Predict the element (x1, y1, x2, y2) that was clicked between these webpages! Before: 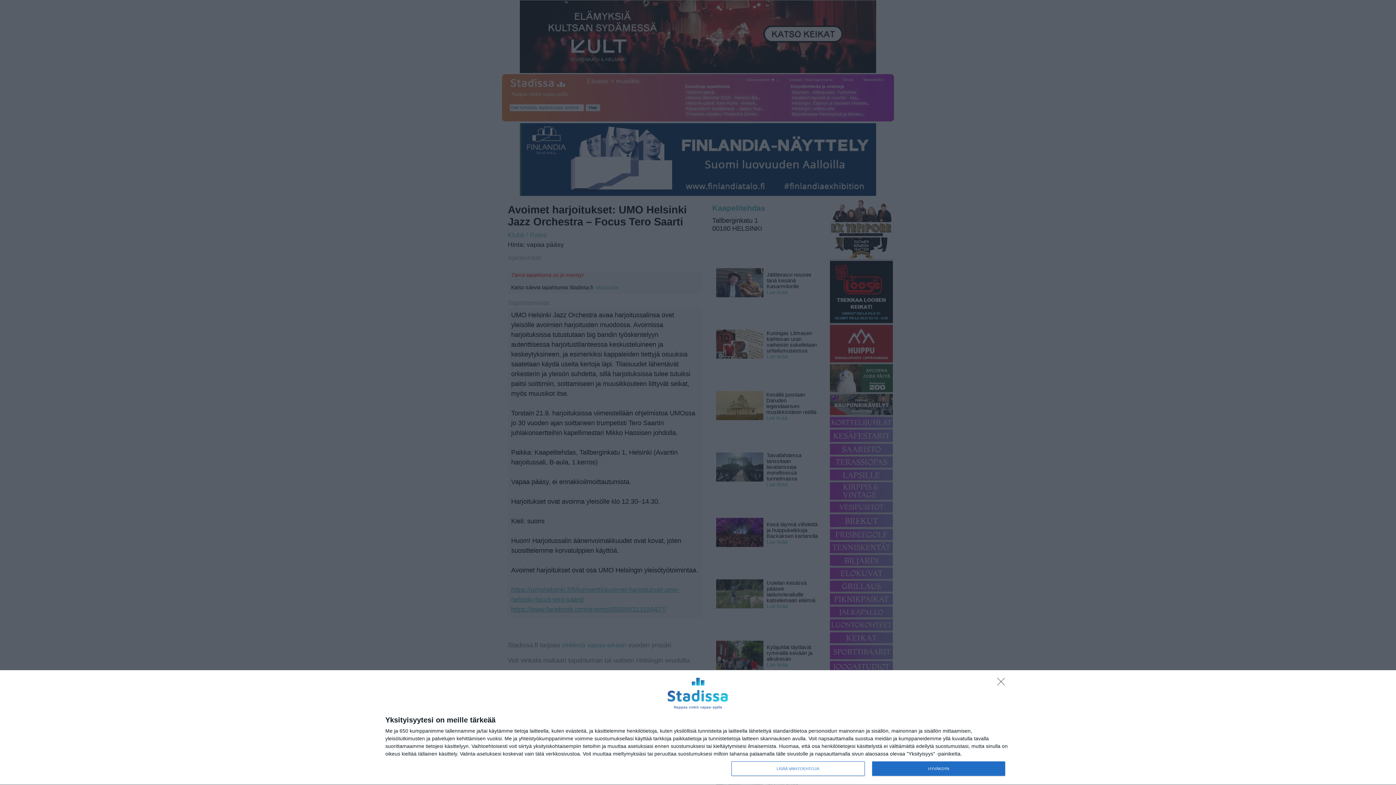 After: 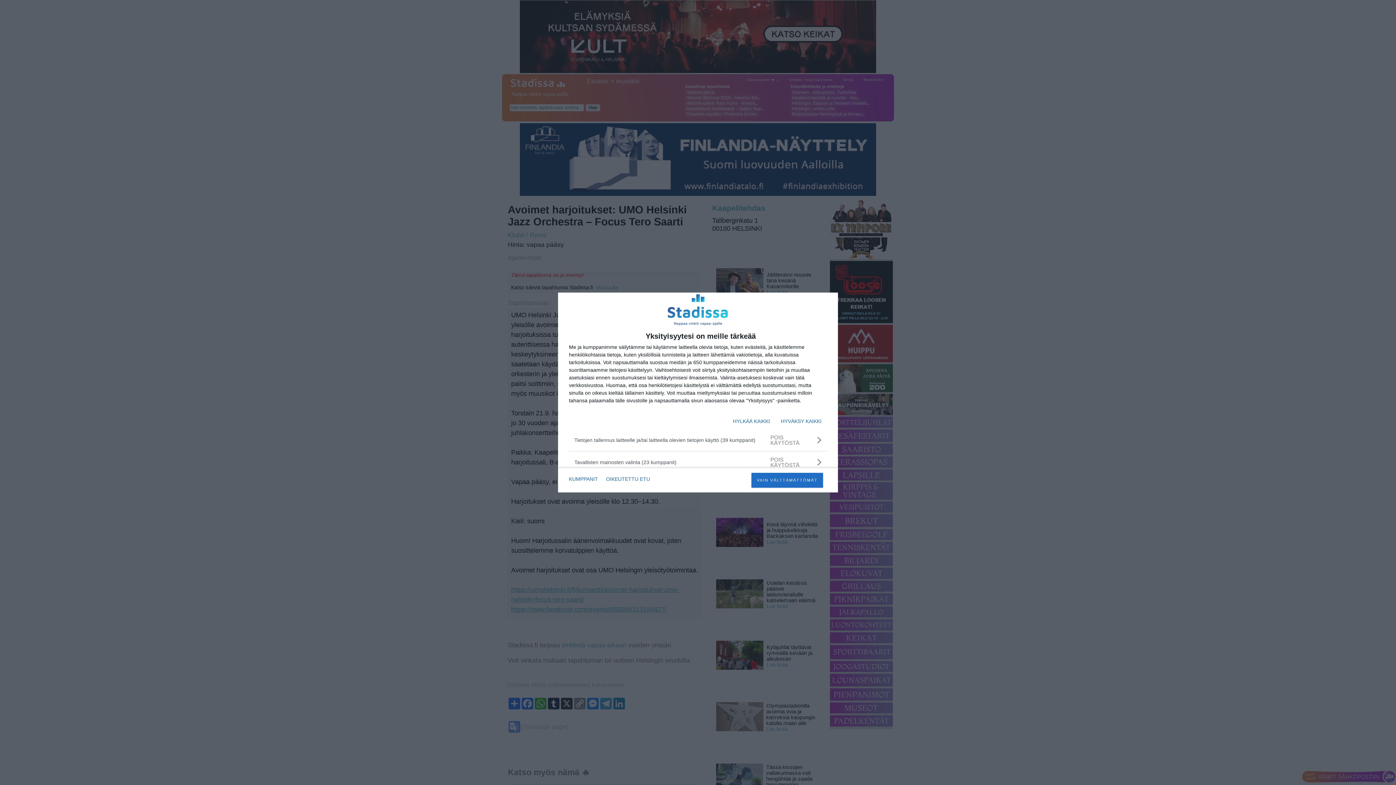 Action: label: LISÄÄ VAIHTOEHTOJA bbox: (731, 761, 864, 776)